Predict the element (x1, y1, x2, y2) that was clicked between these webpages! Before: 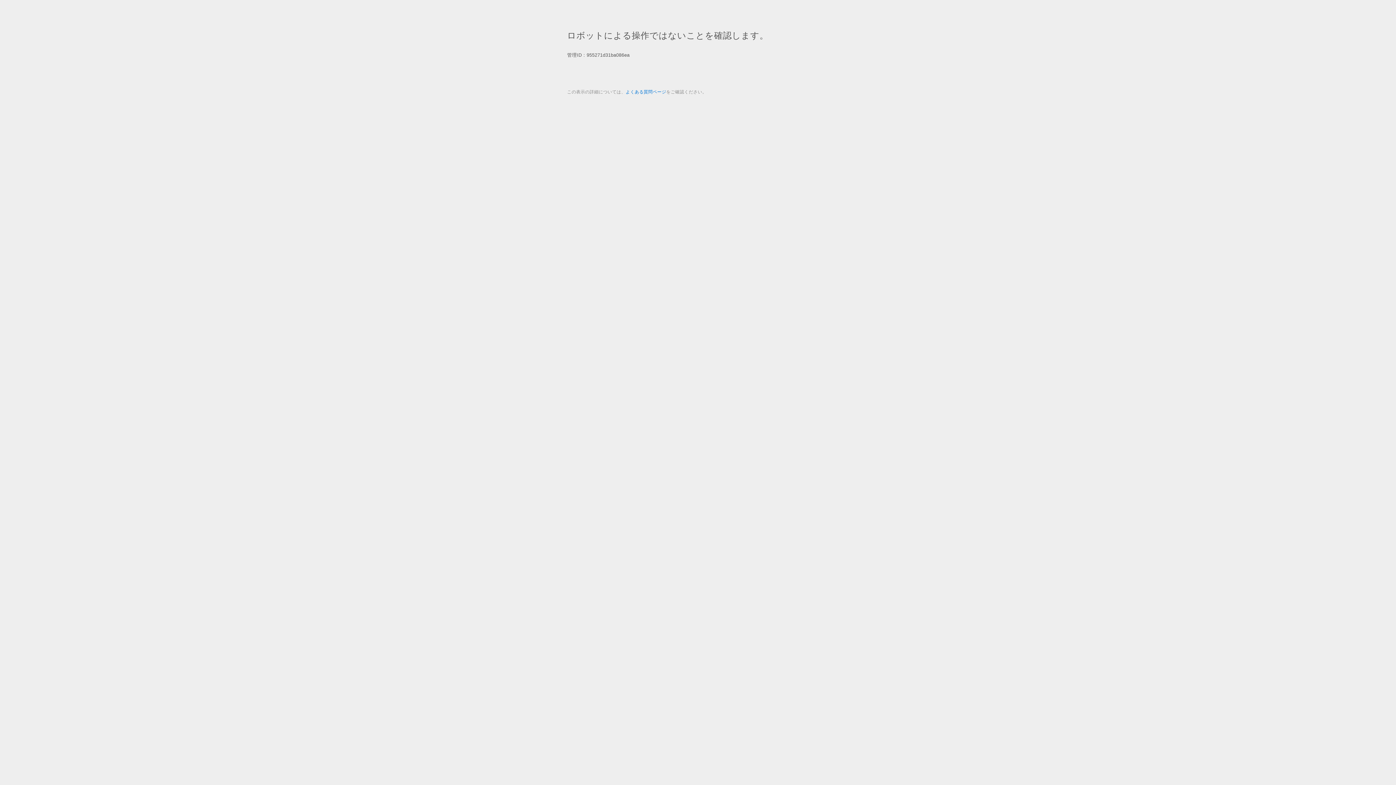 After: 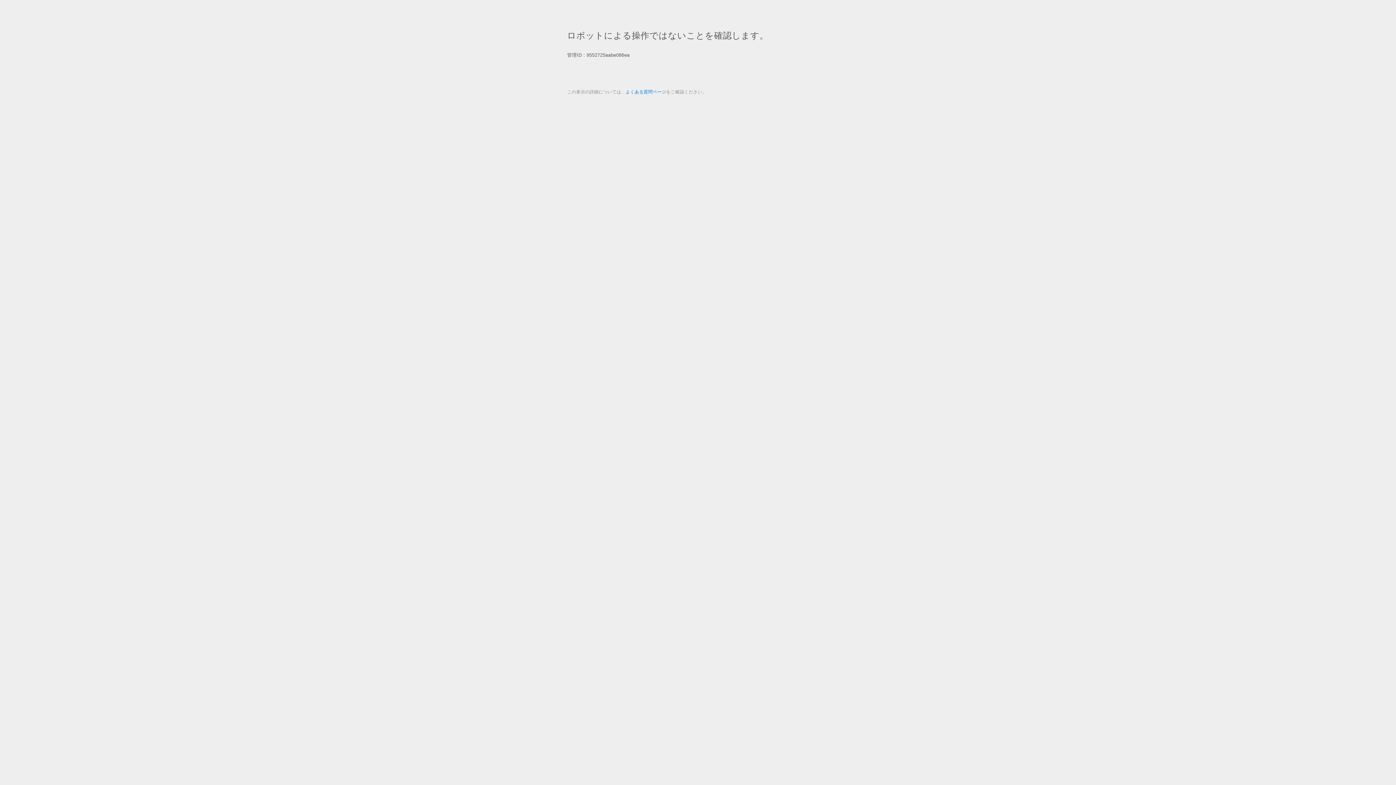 Action: label: よくある質問ページ bbox: (625, 89, 666, 94)